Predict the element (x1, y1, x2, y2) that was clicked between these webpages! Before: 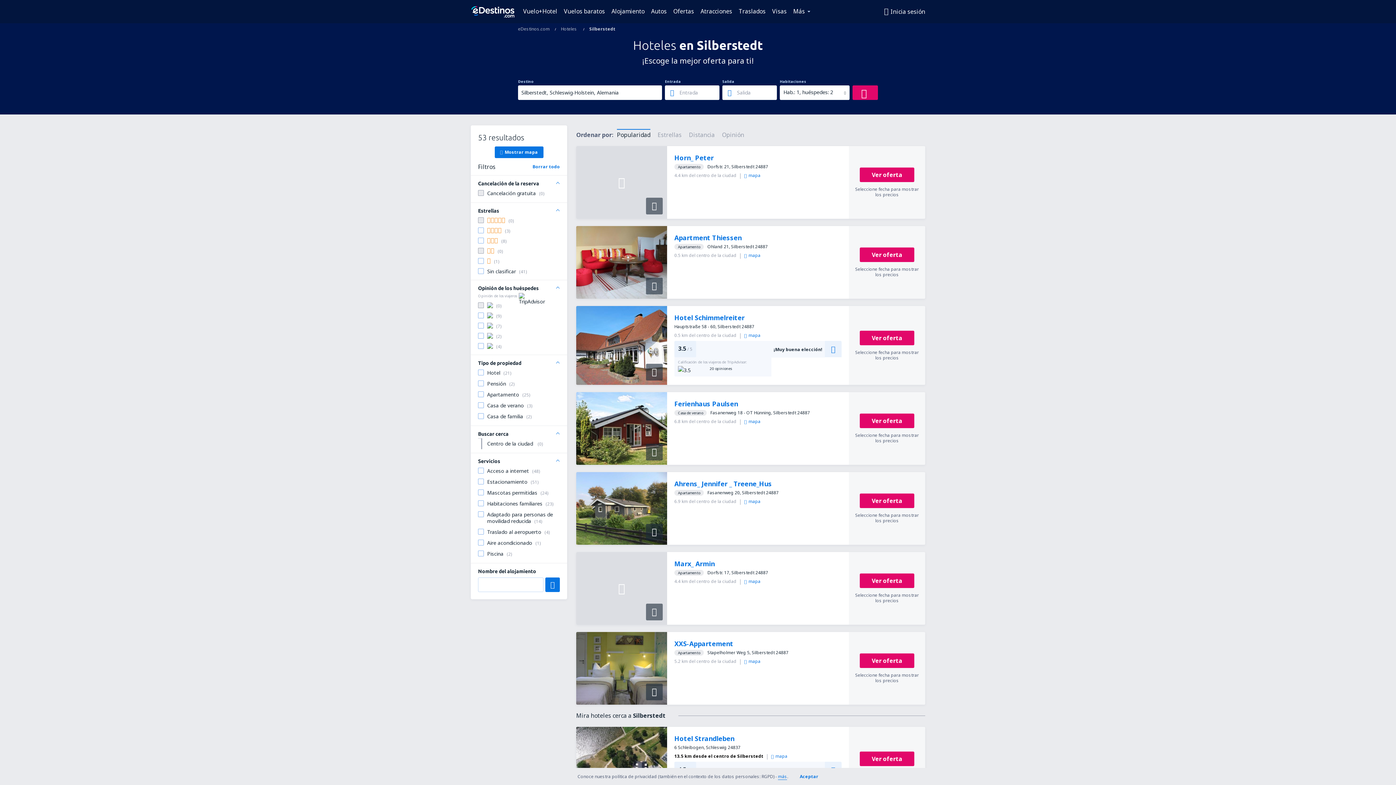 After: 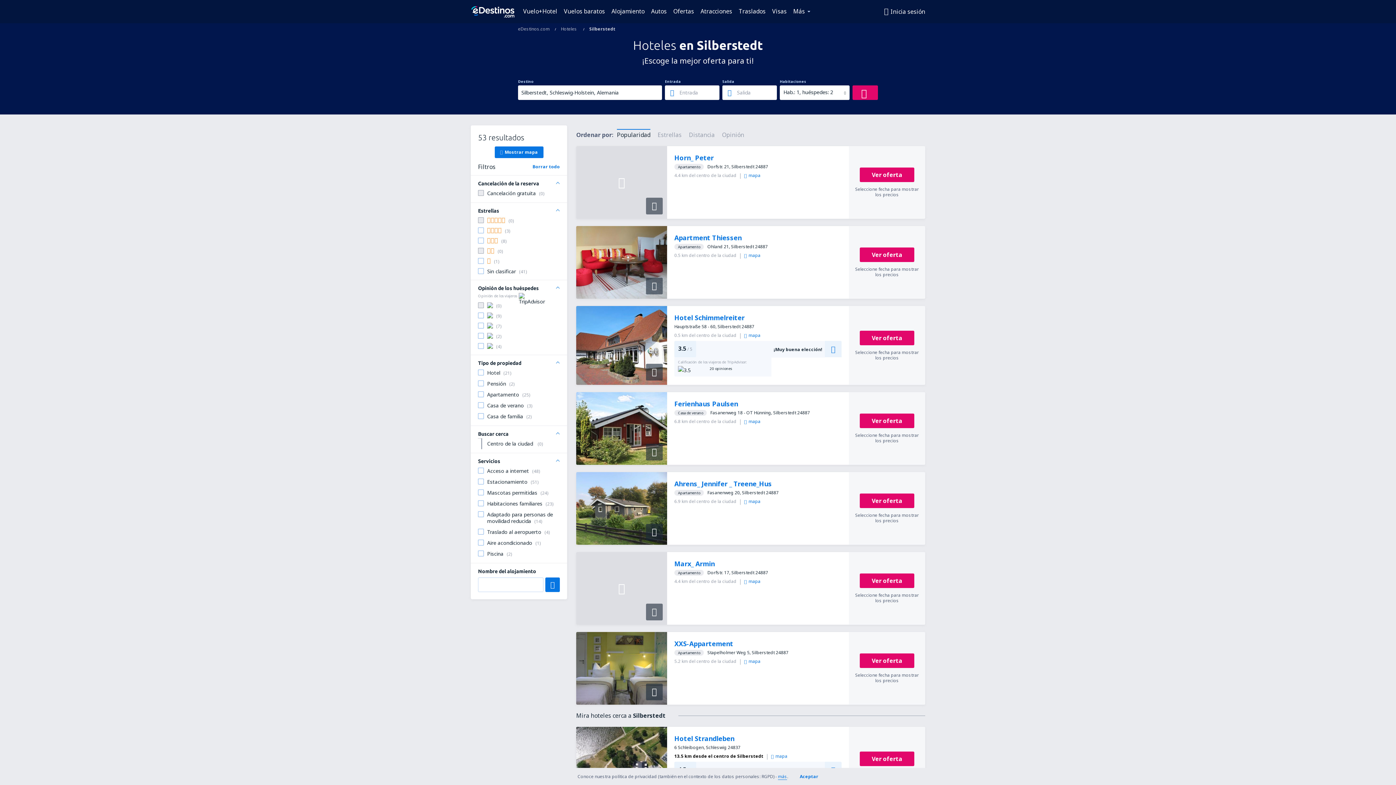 Action: bbox: (860, 413, 914, 428) label: Ver oferta